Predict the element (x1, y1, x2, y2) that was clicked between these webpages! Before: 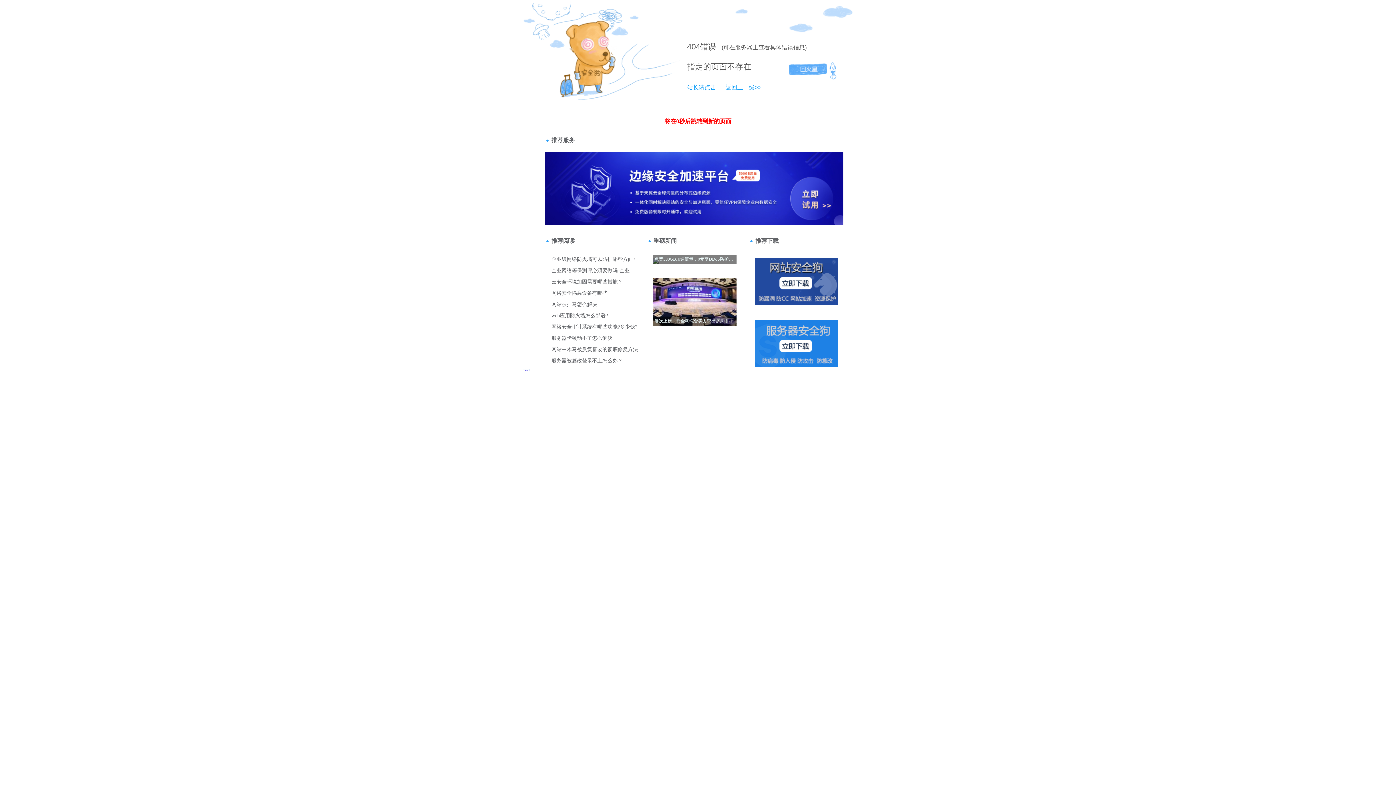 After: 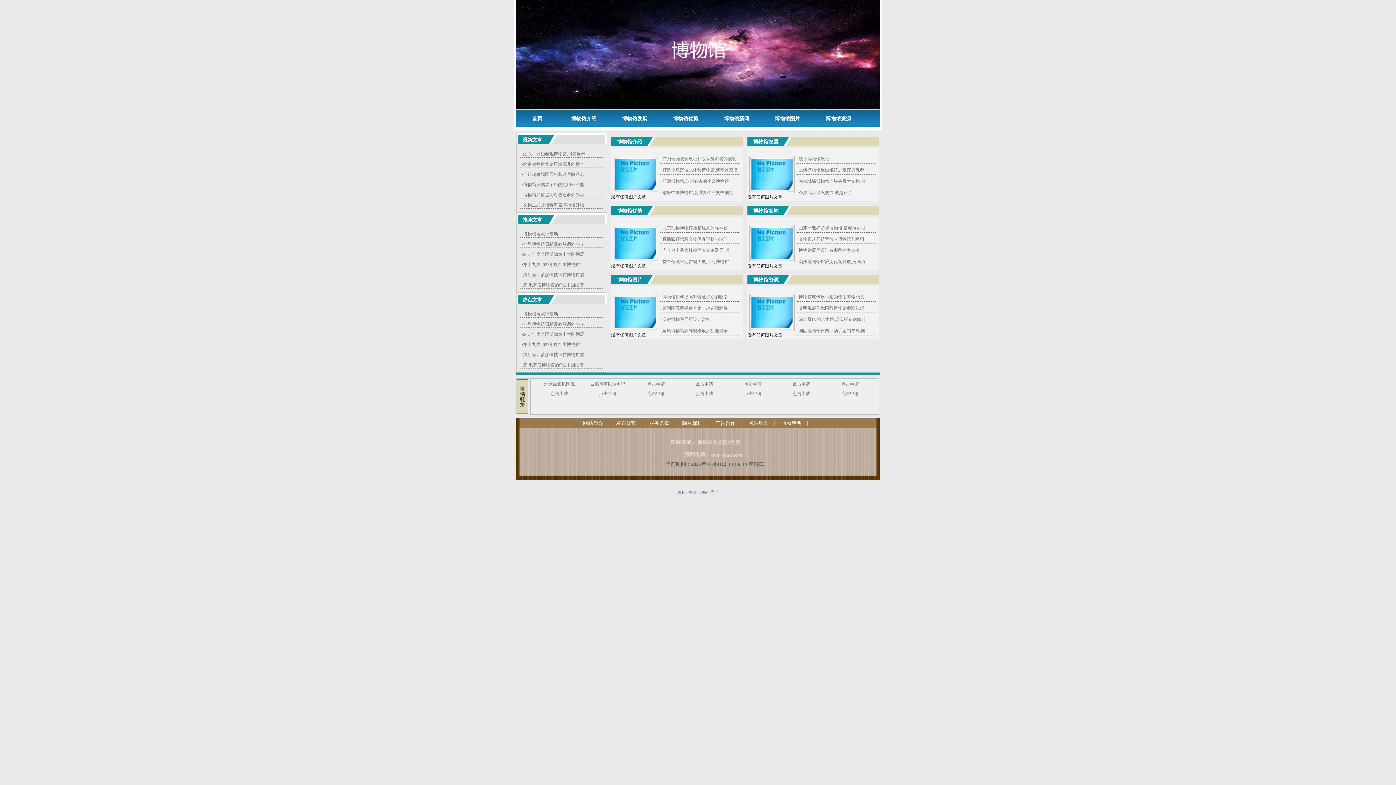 Action: bbox: (718, 84, 761, 90) label: 返回上一级>>